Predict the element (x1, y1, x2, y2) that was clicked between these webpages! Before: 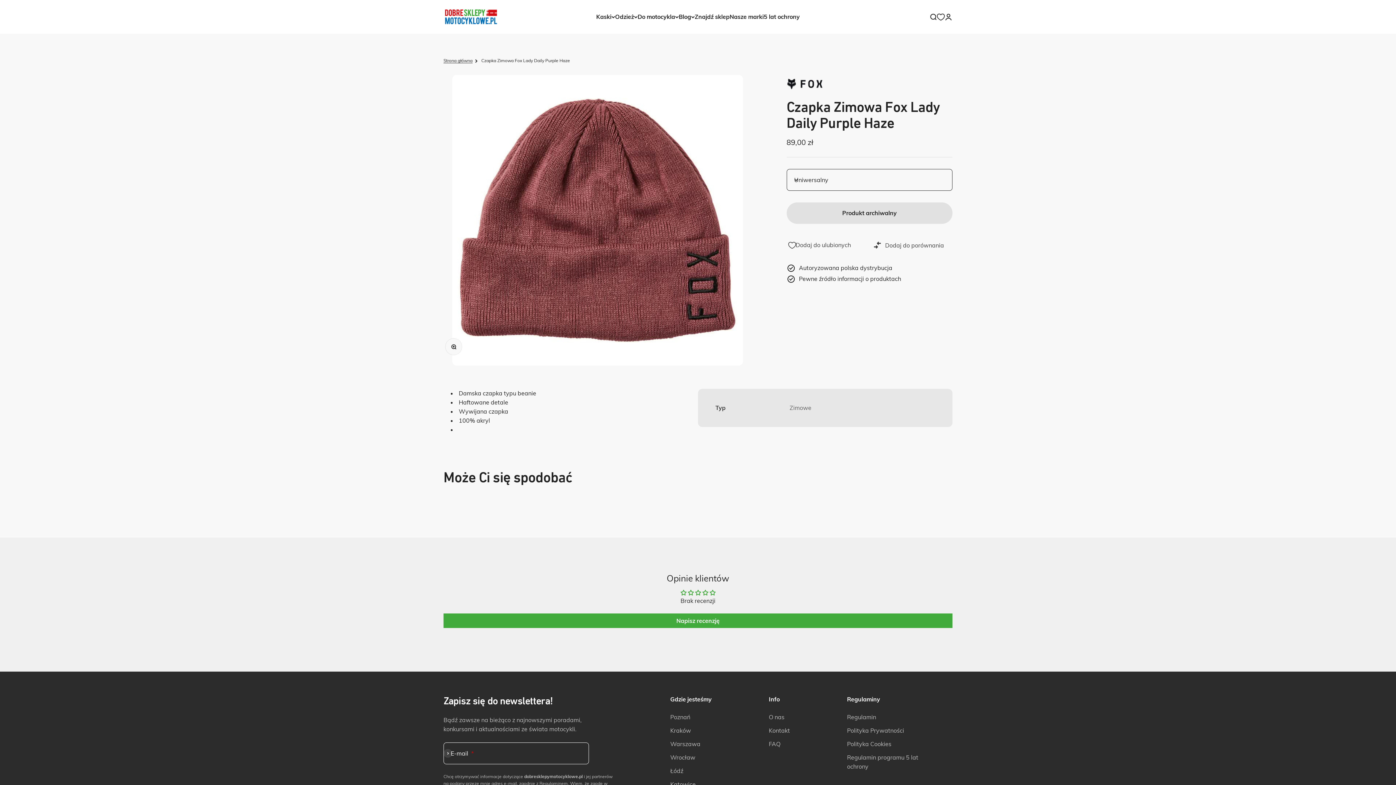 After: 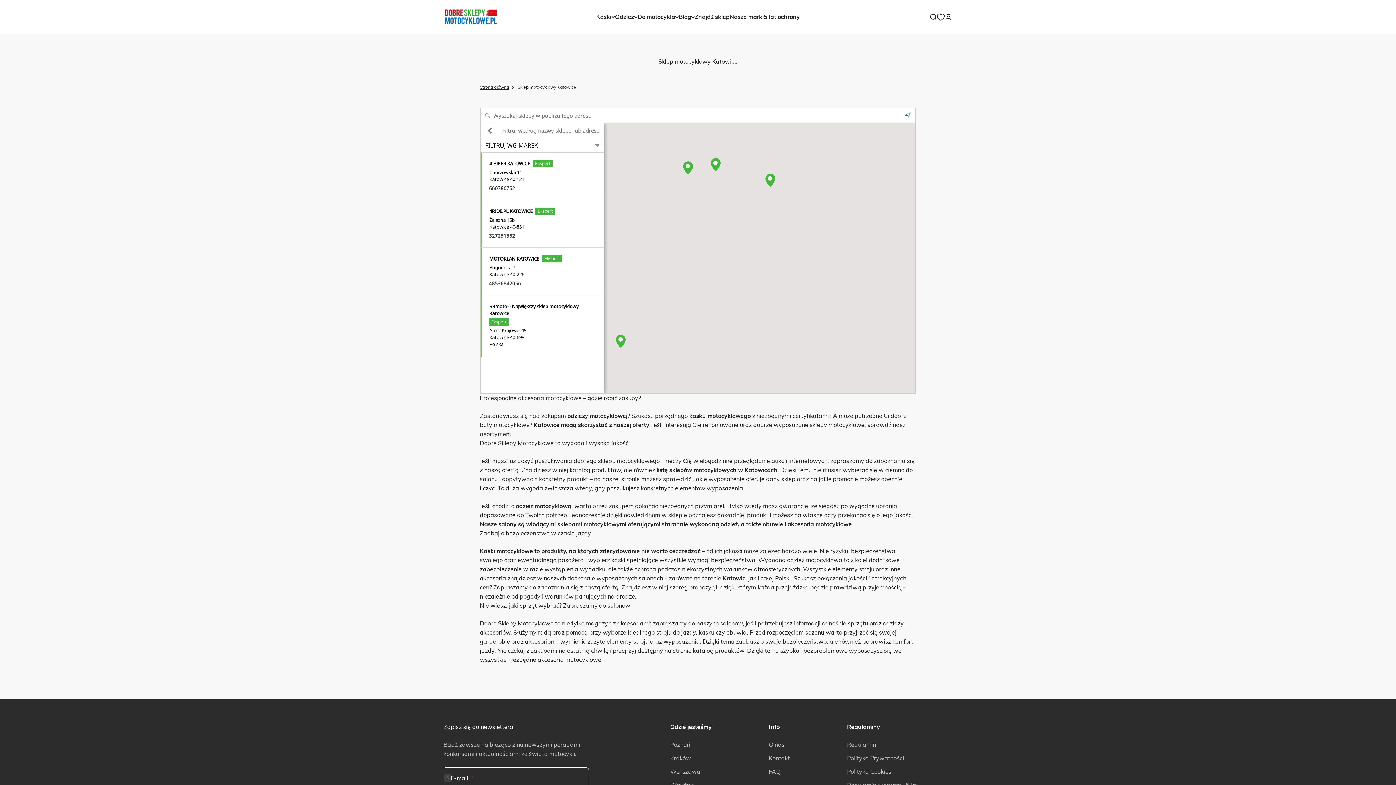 Action: bbox: (670, 780, 695, 789) label: Katowice